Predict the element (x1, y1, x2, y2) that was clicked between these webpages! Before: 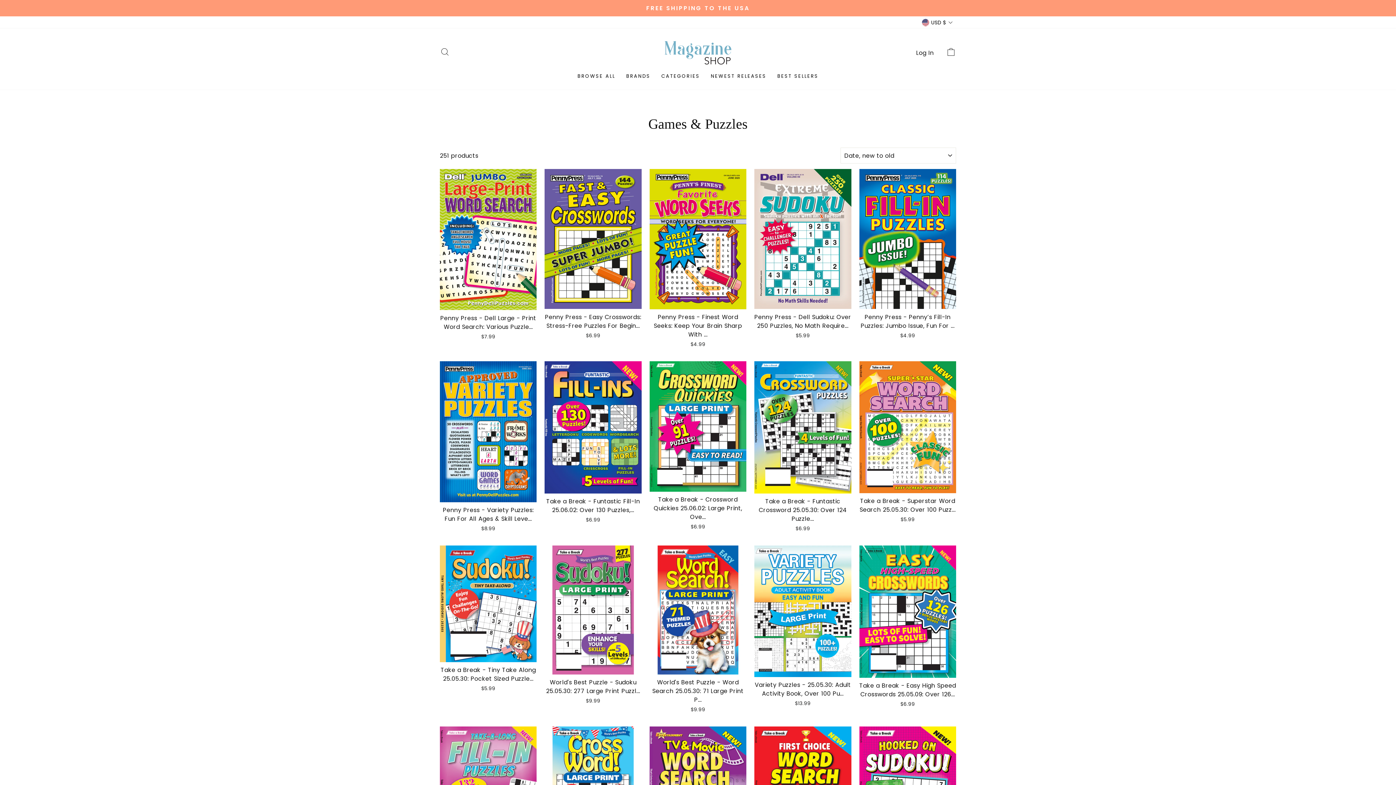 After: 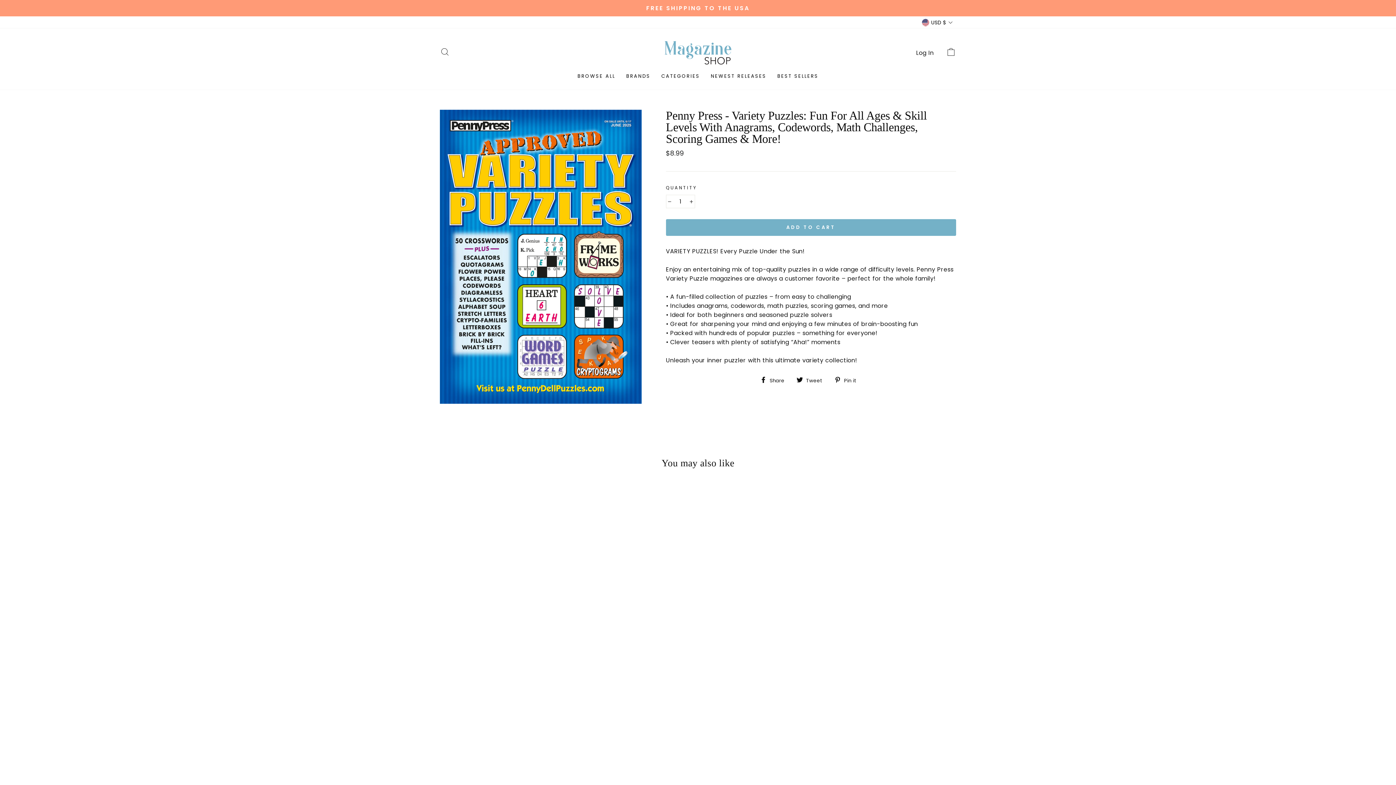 Action: bbox: (440, 361, 536, 534) label: Penny Press - Variety Puzzles: Fun For All Ages & Skill Leve...
$8.99